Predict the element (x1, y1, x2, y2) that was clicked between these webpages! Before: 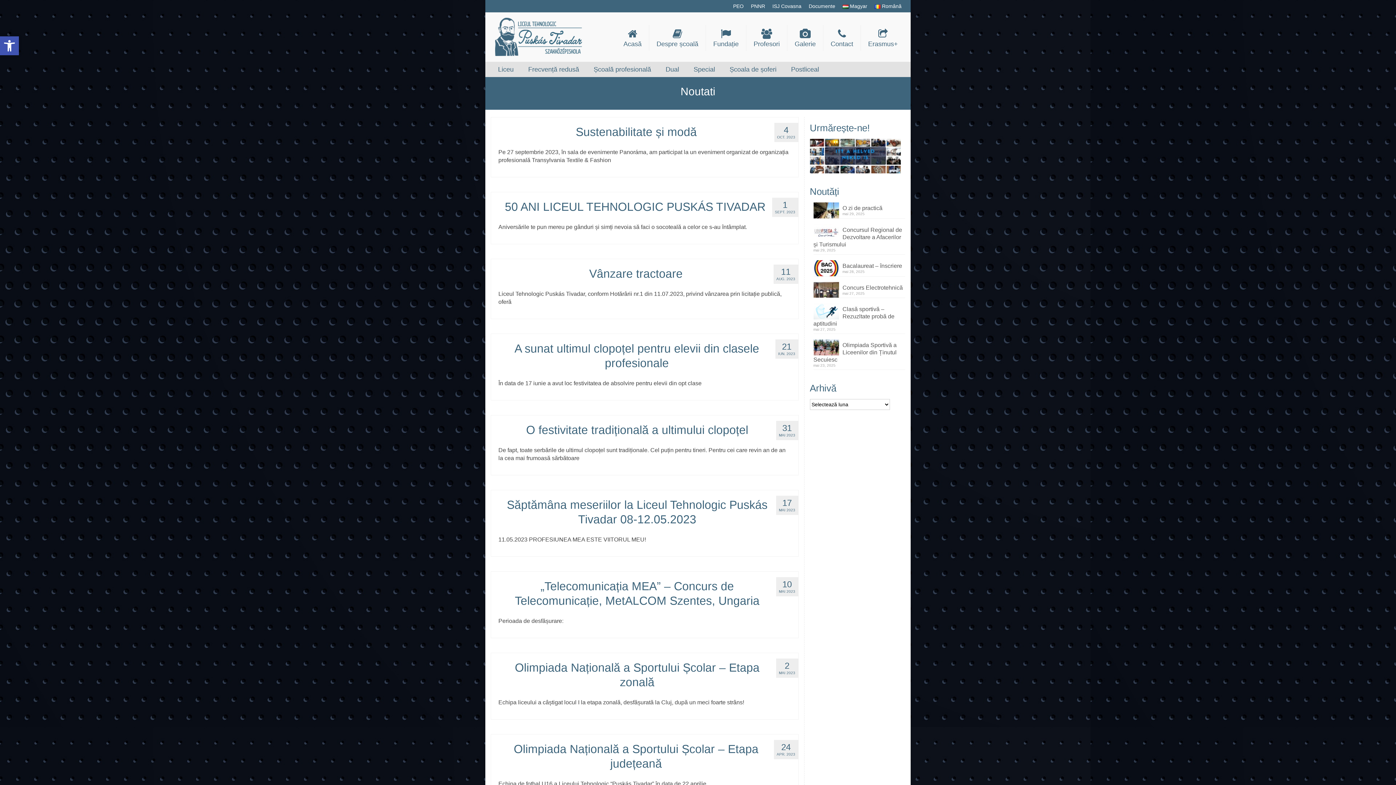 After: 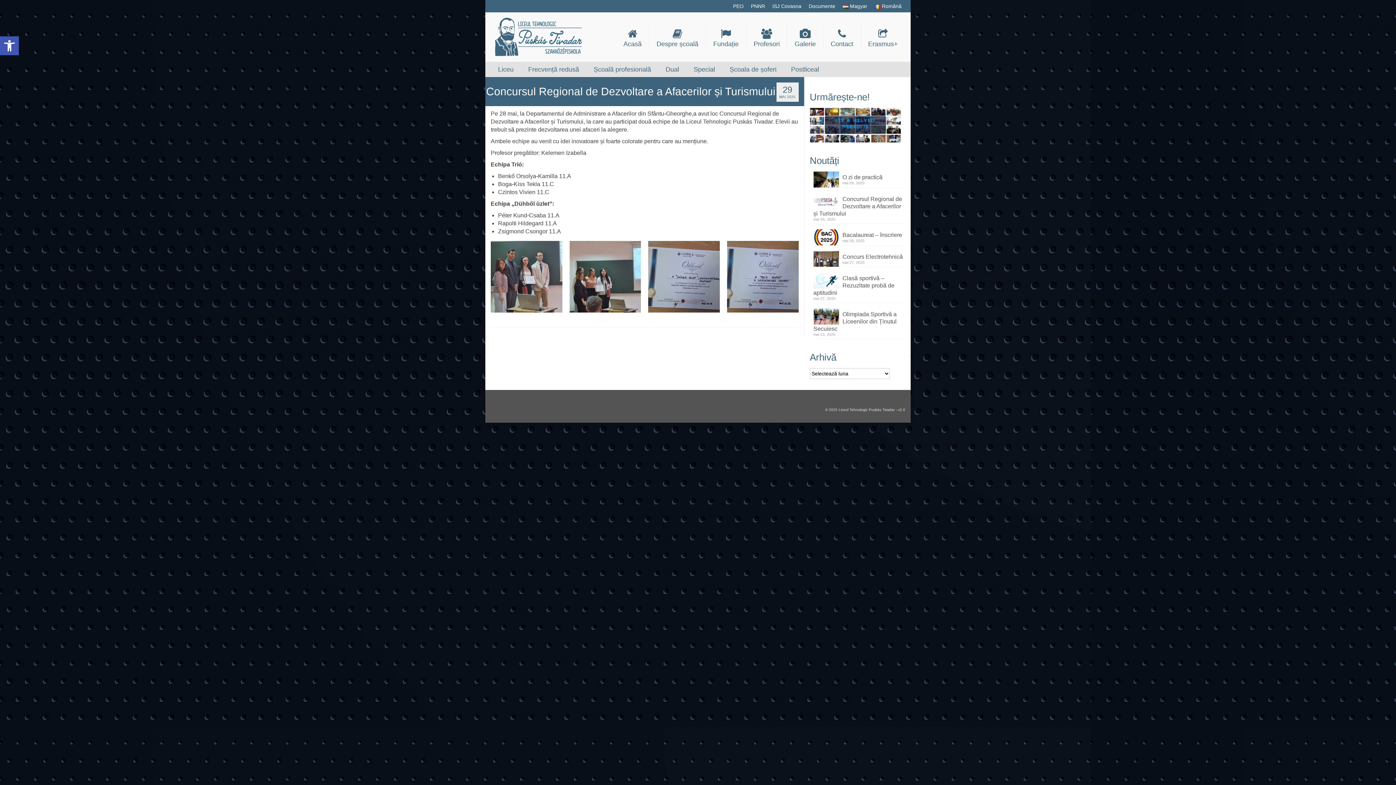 Action: bbox: (813, 224, 905, 248) label: Concursul Regional de Dezvoltare a Afacerilor și Turismului